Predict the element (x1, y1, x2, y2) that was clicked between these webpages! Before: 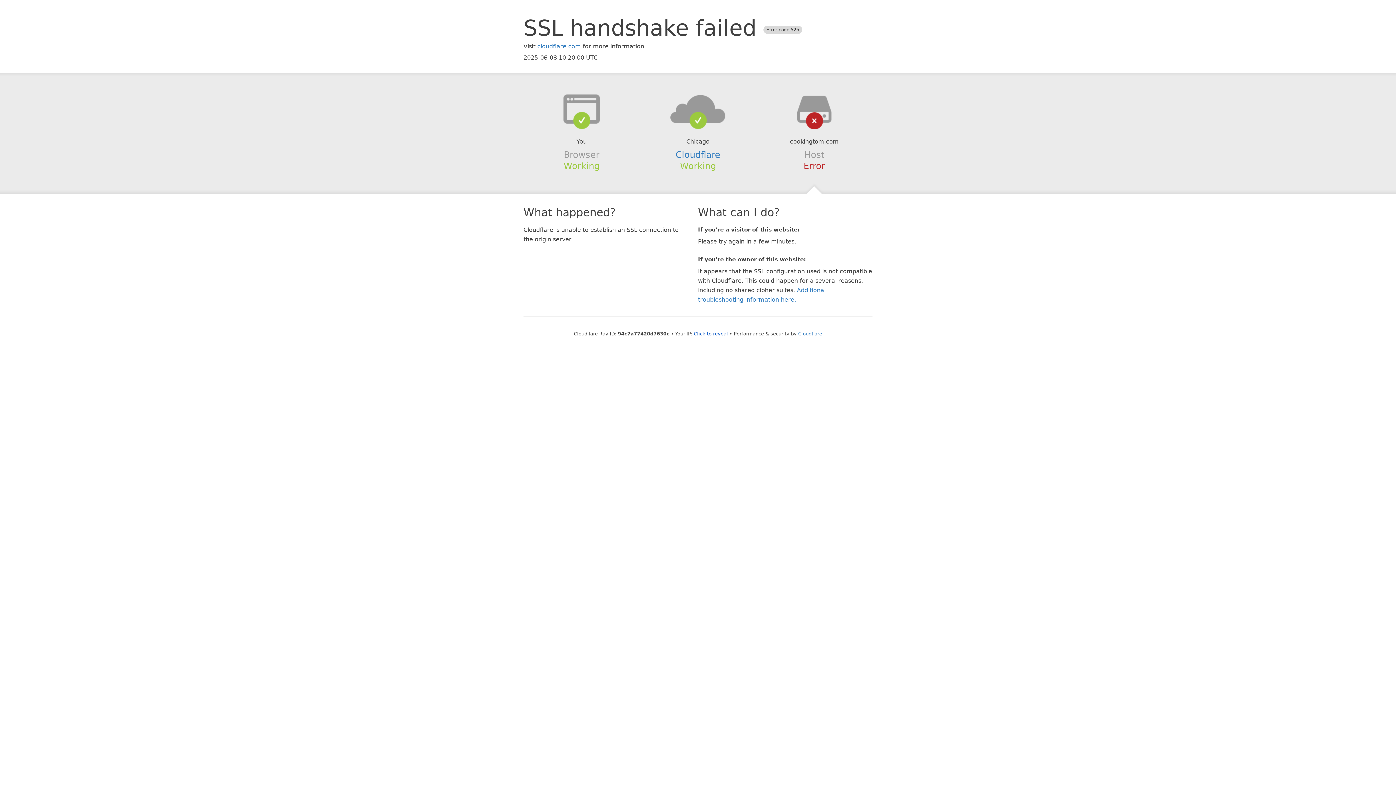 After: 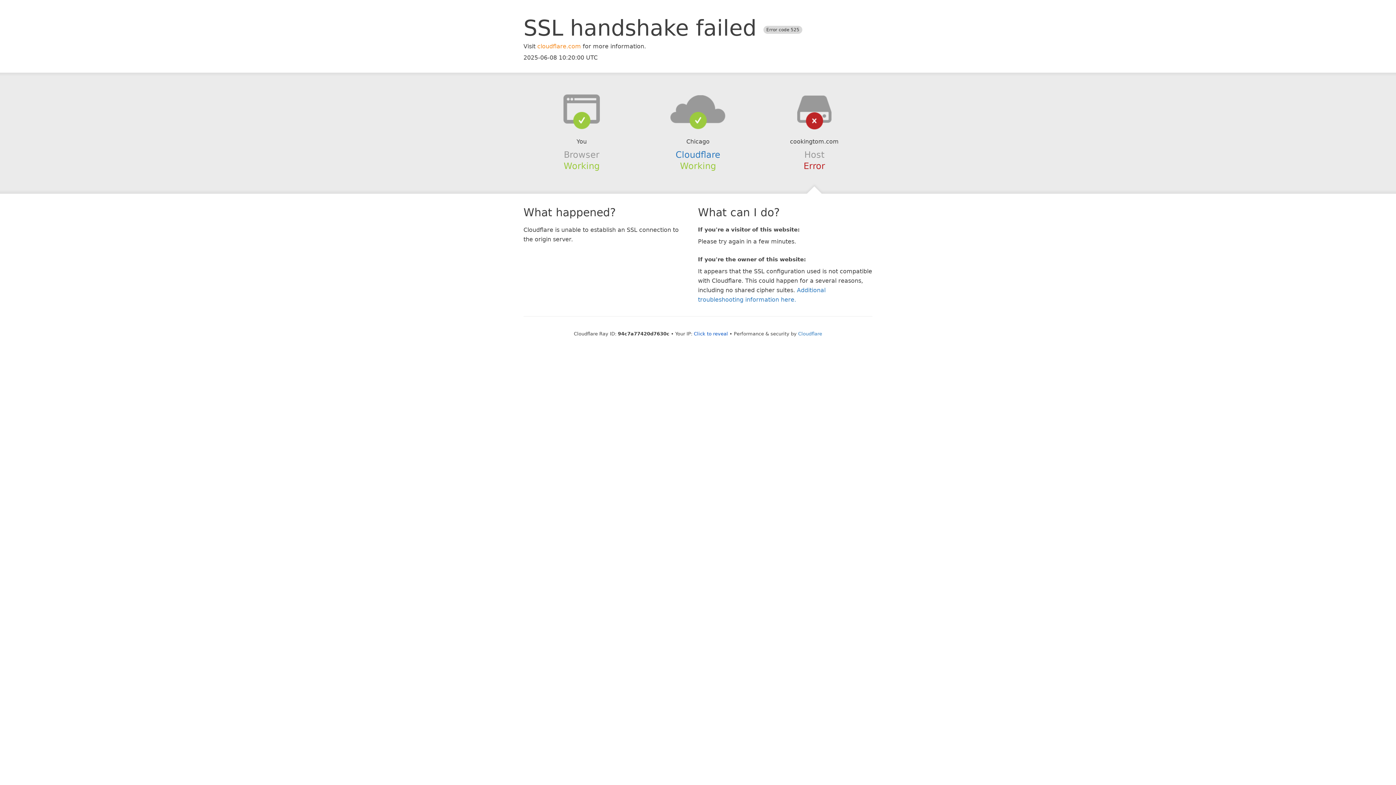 Action: bbox: (537, 42, 581, 49) label: cloudflare.com